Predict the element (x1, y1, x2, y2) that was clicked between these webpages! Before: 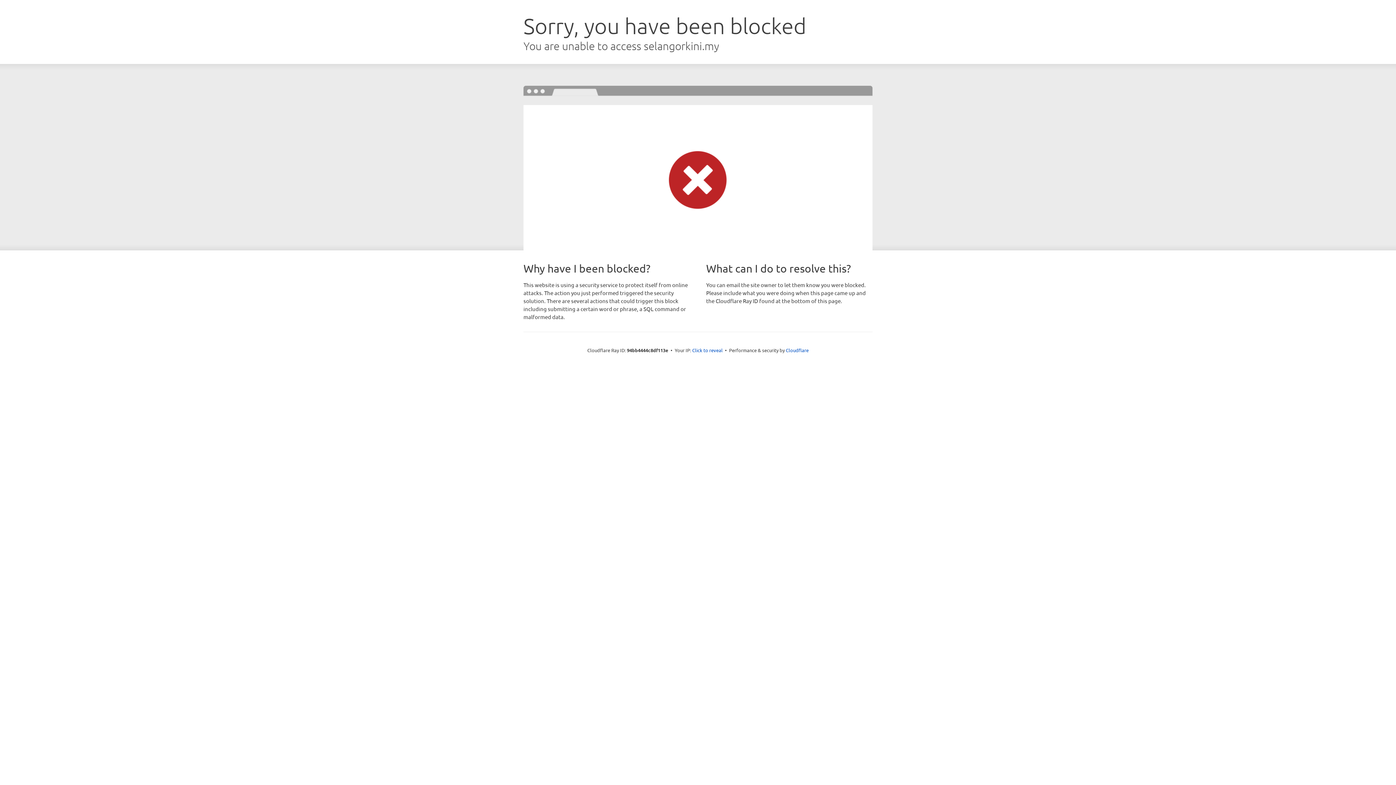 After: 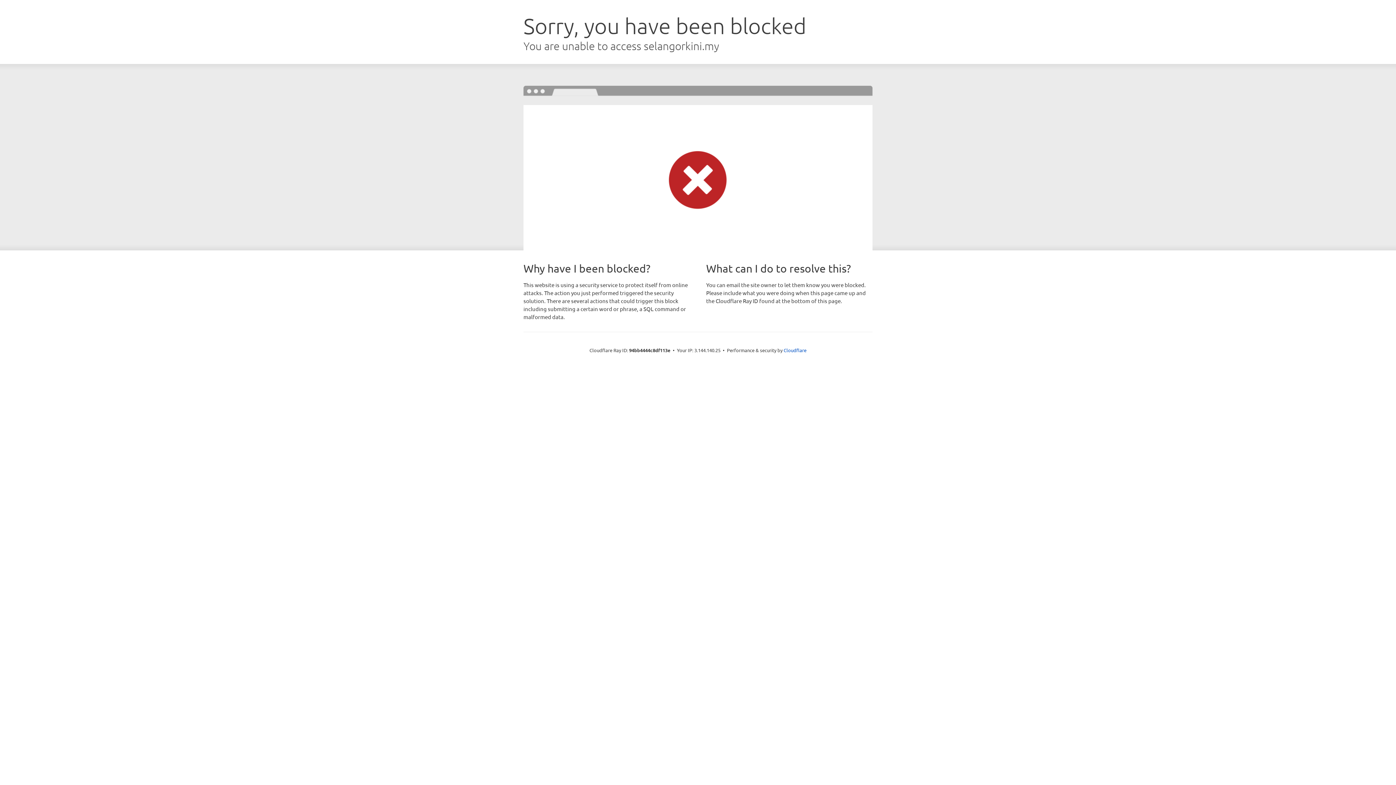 Action: label: Click to reveal bbox: (692, 346, 722, 353)